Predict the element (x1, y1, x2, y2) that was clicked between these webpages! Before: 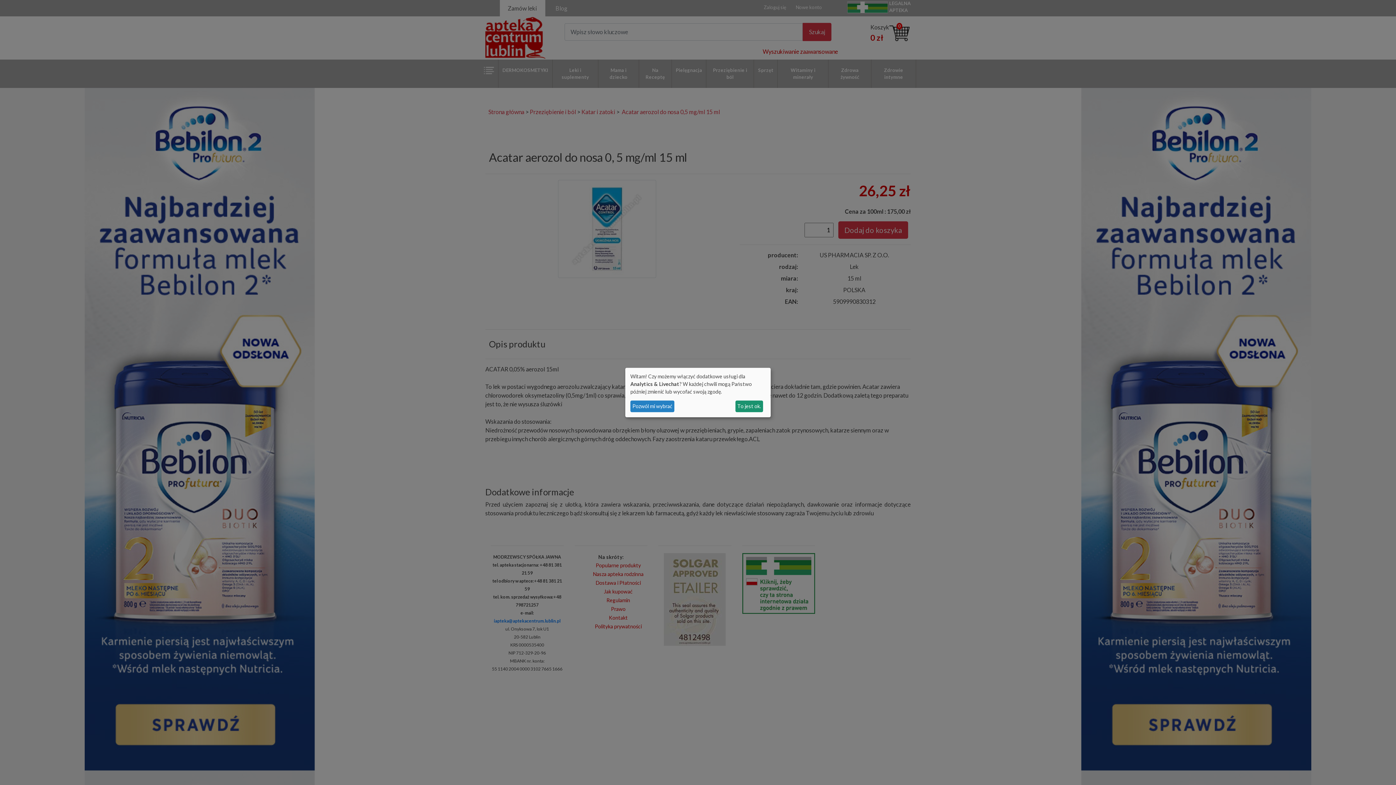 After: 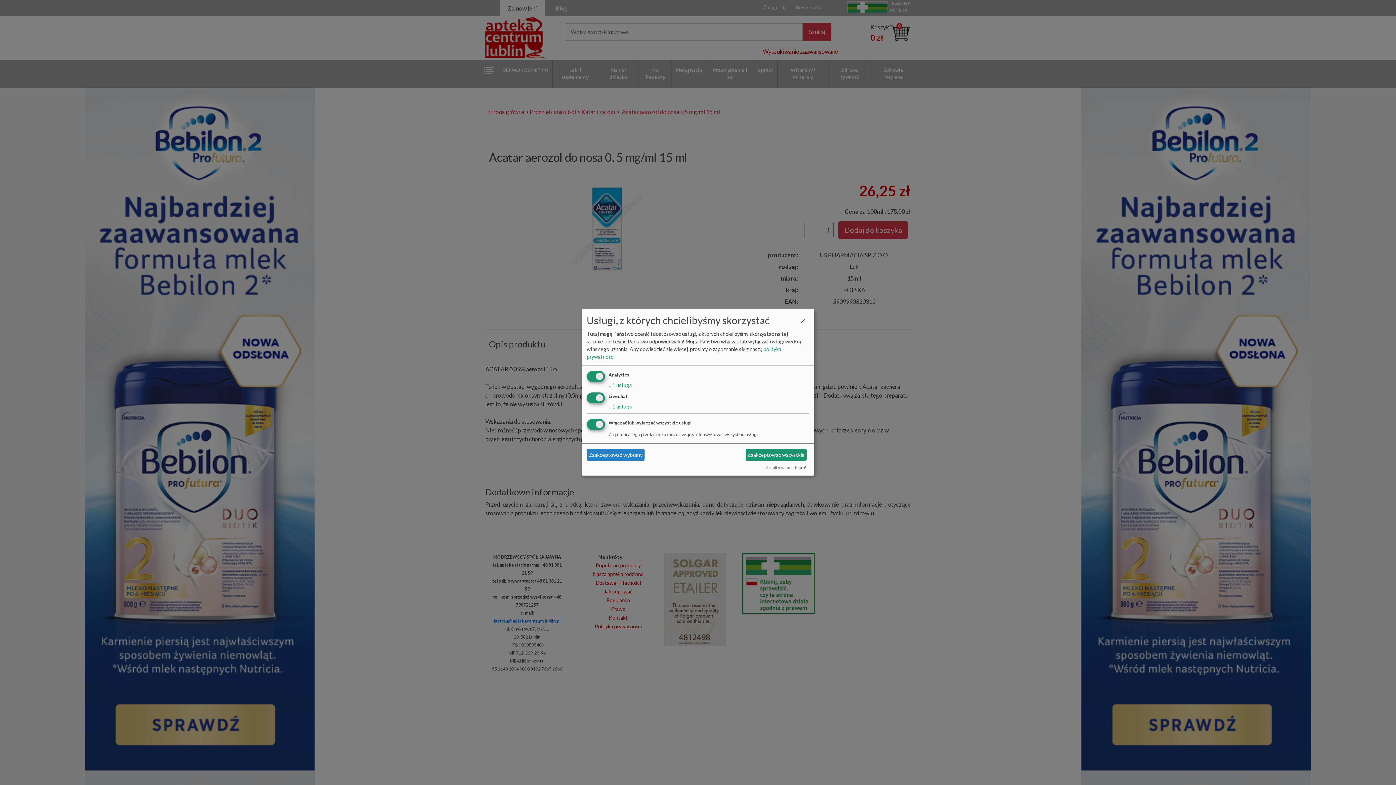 Action: label: Pozwól mi wybrać bbox: (630, 400, 674, 412)